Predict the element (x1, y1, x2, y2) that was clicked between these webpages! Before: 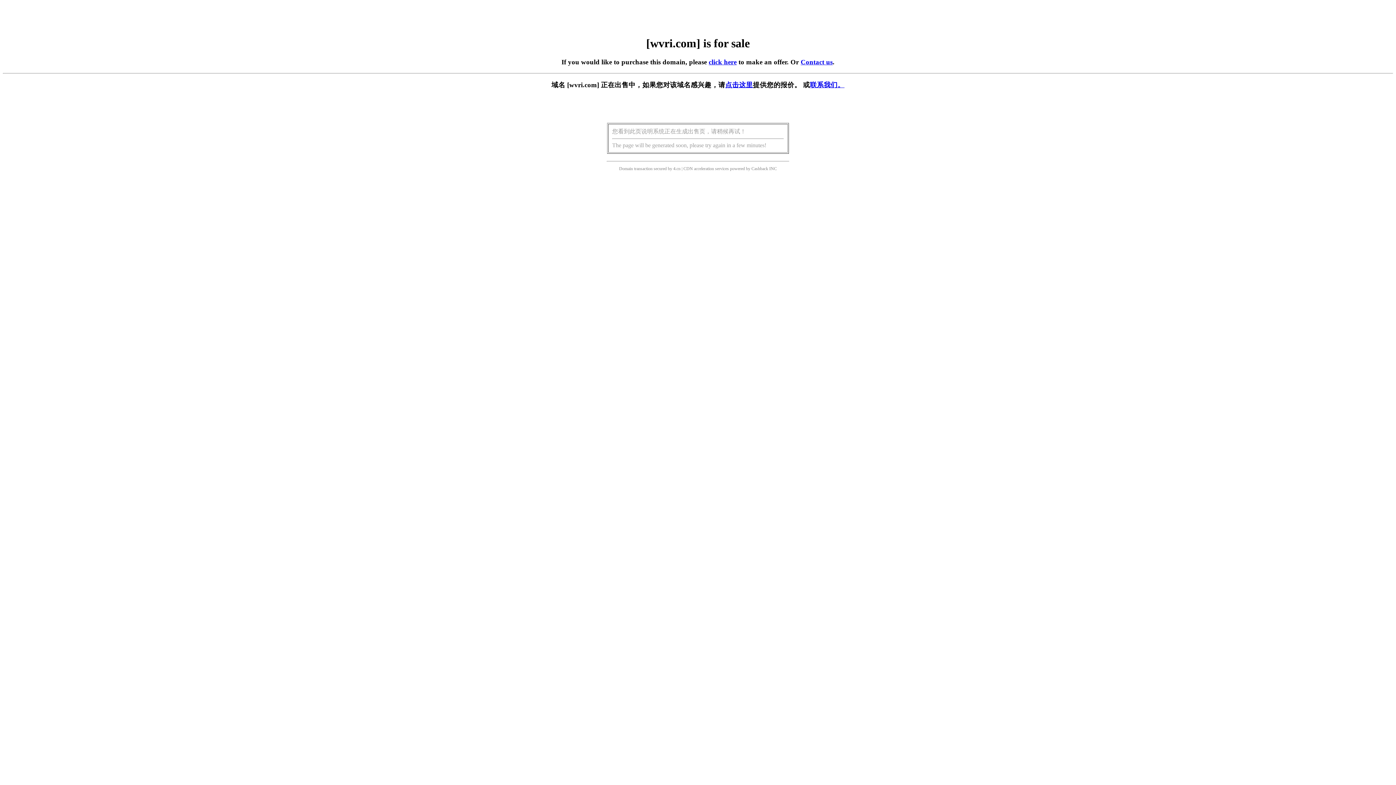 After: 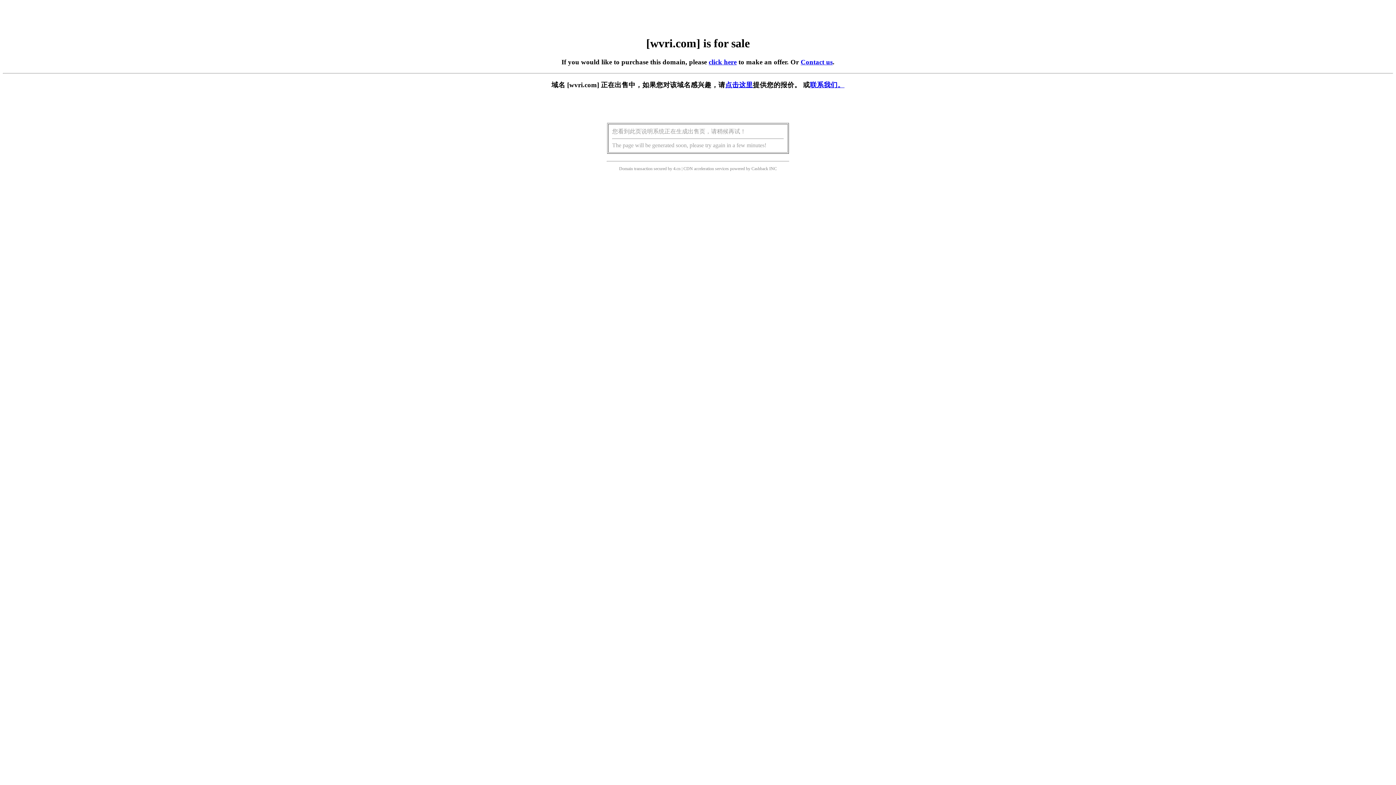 Action: label: click here bbox: (708, 58, 736, 65)